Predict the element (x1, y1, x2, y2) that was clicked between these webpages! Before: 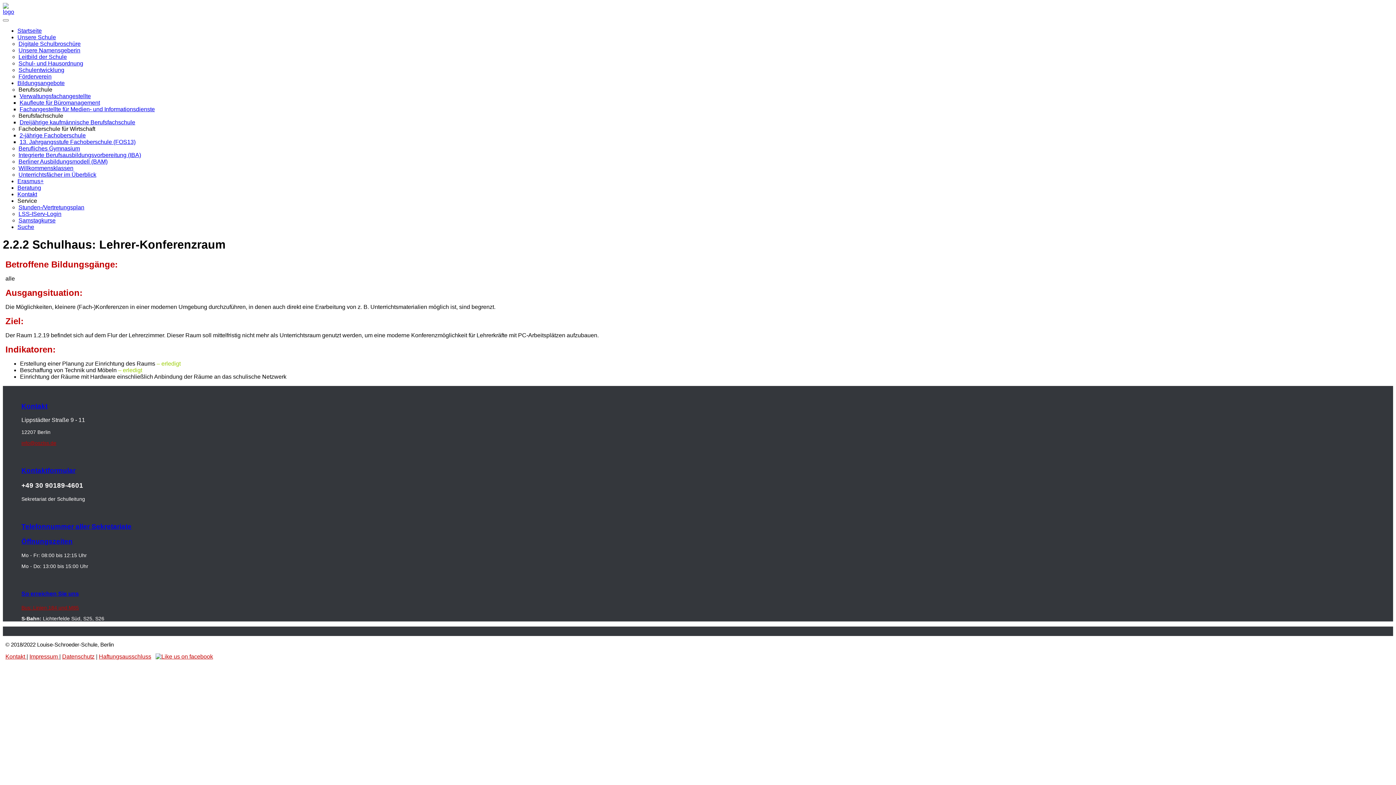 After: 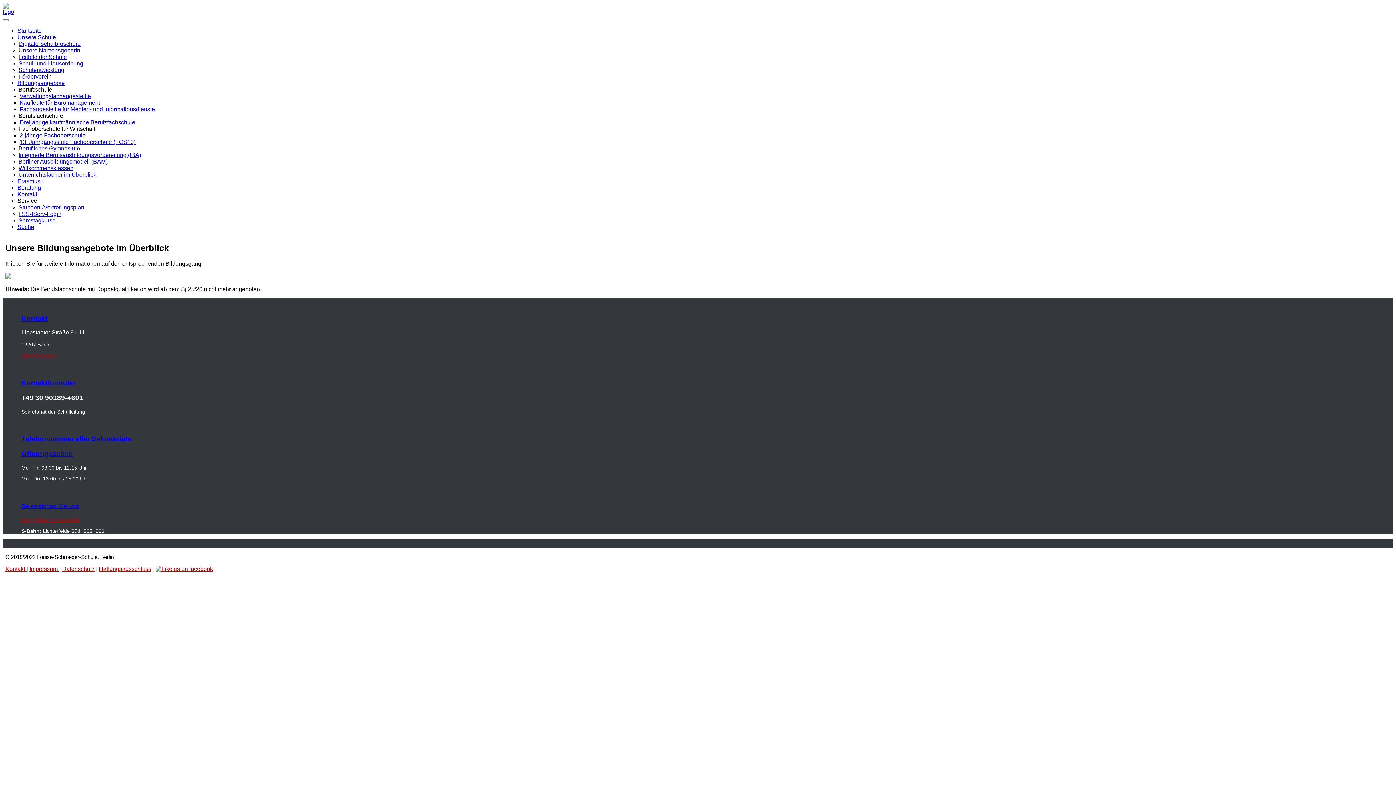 Action: label: Bildungsangebote bbox: (17, 80, 64, 86)